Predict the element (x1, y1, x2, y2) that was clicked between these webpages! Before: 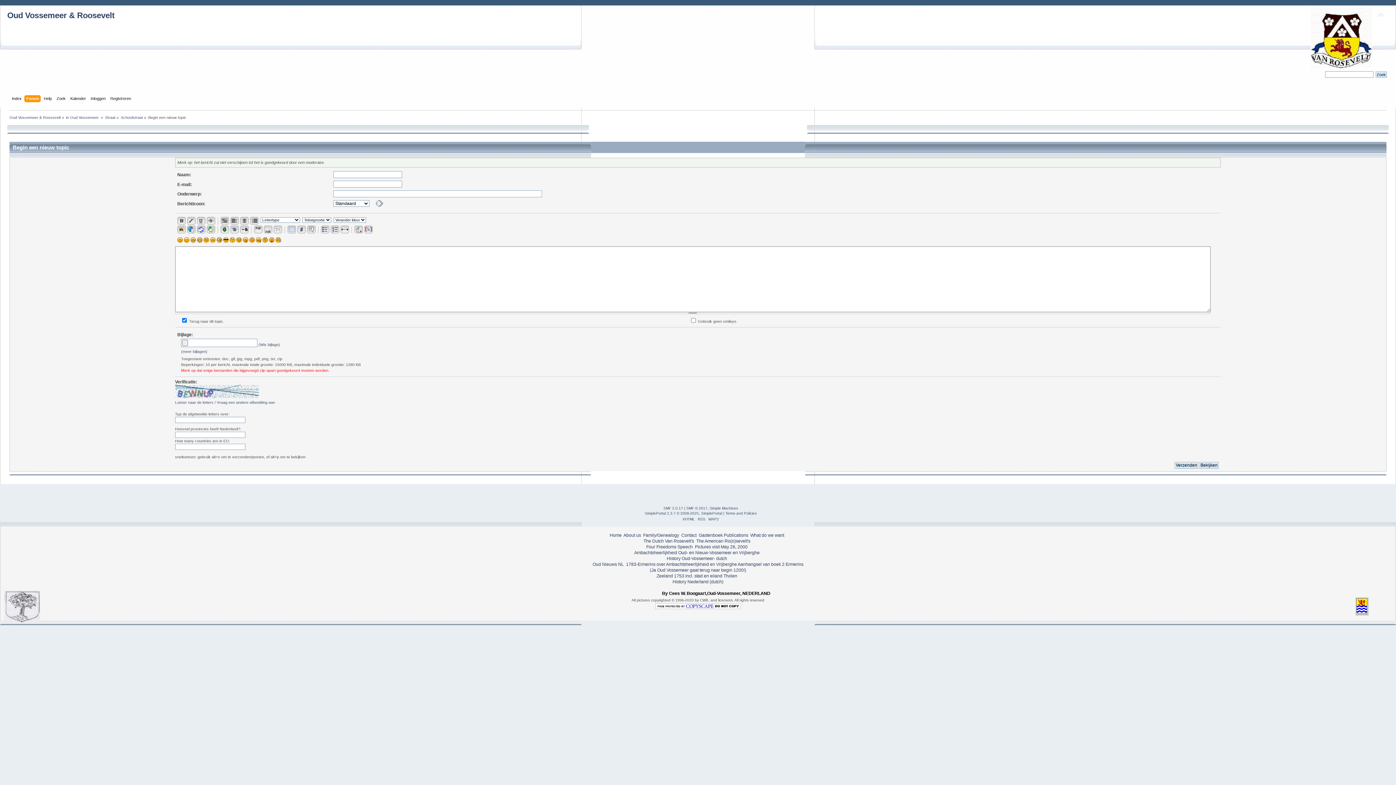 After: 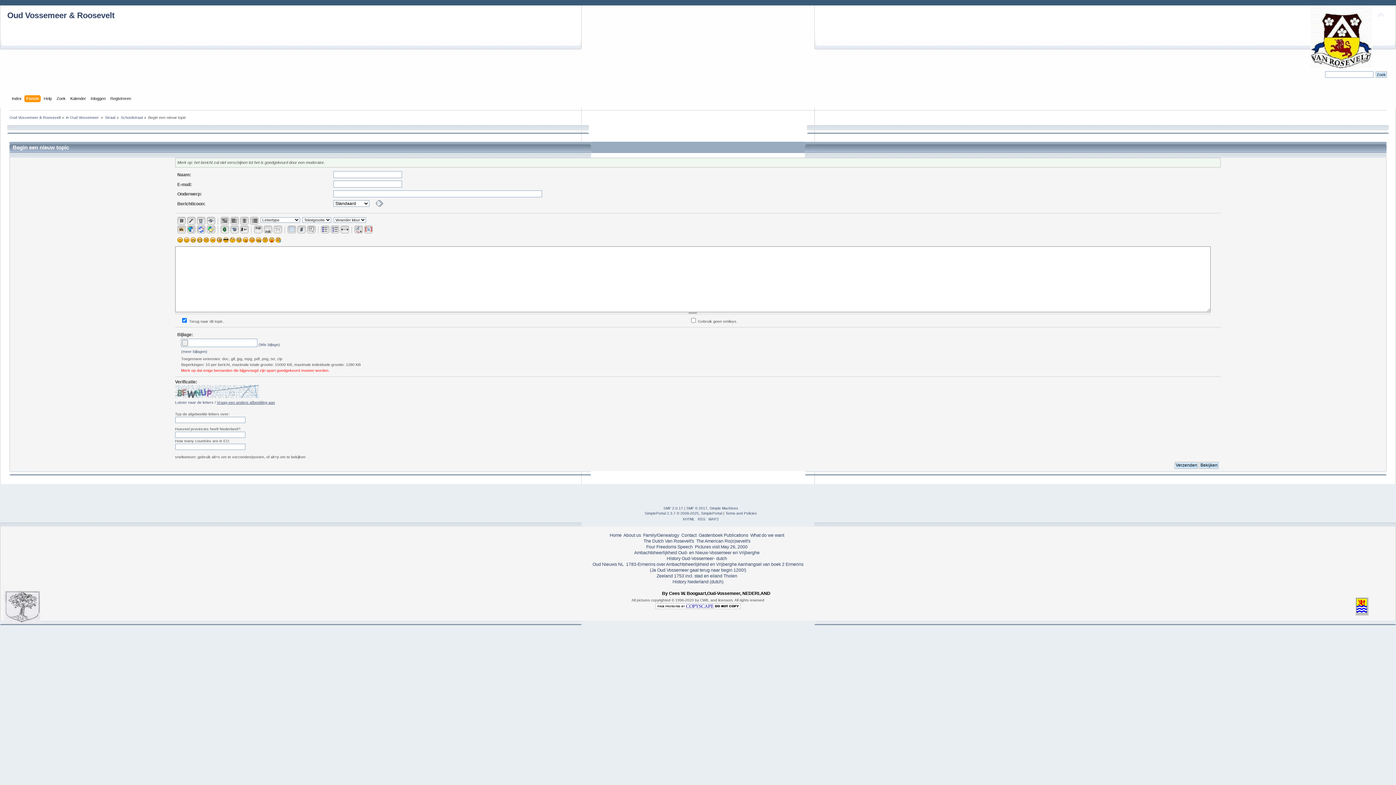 Action: bbox: (216, 400, 275, 404) label: Vraag een andere afbeelding aan